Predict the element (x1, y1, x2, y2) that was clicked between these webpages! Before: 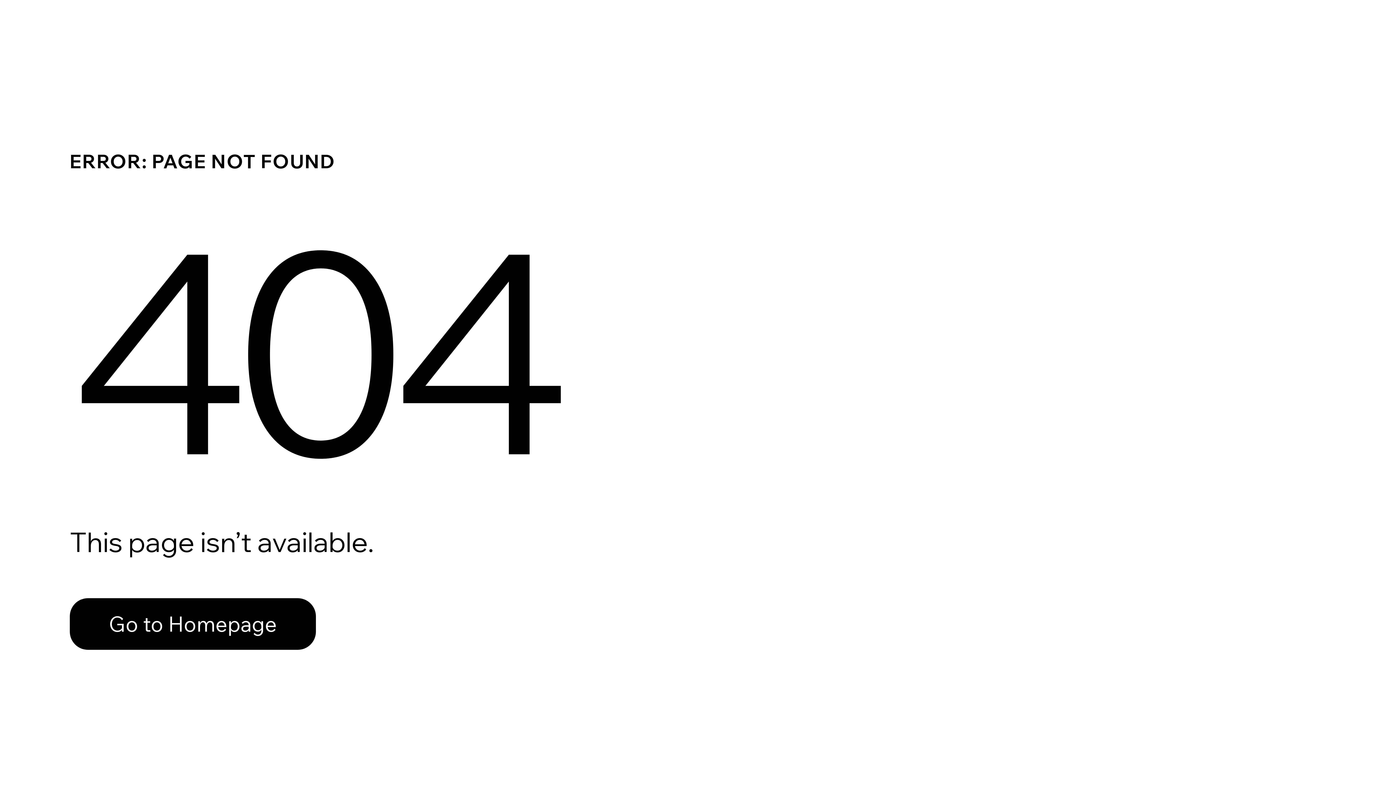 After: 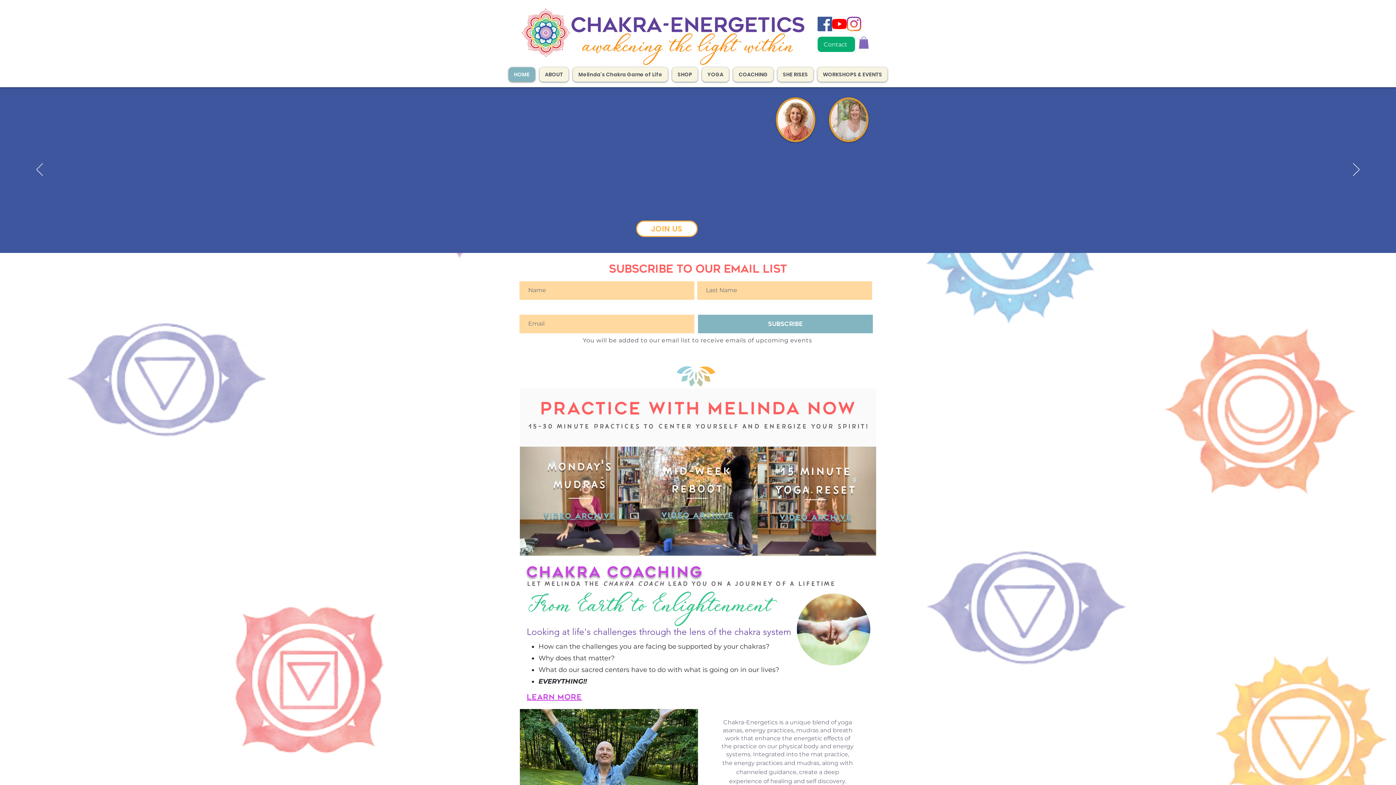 Action: label: Go to Homepage bbox: (69, 598, 316, 650)